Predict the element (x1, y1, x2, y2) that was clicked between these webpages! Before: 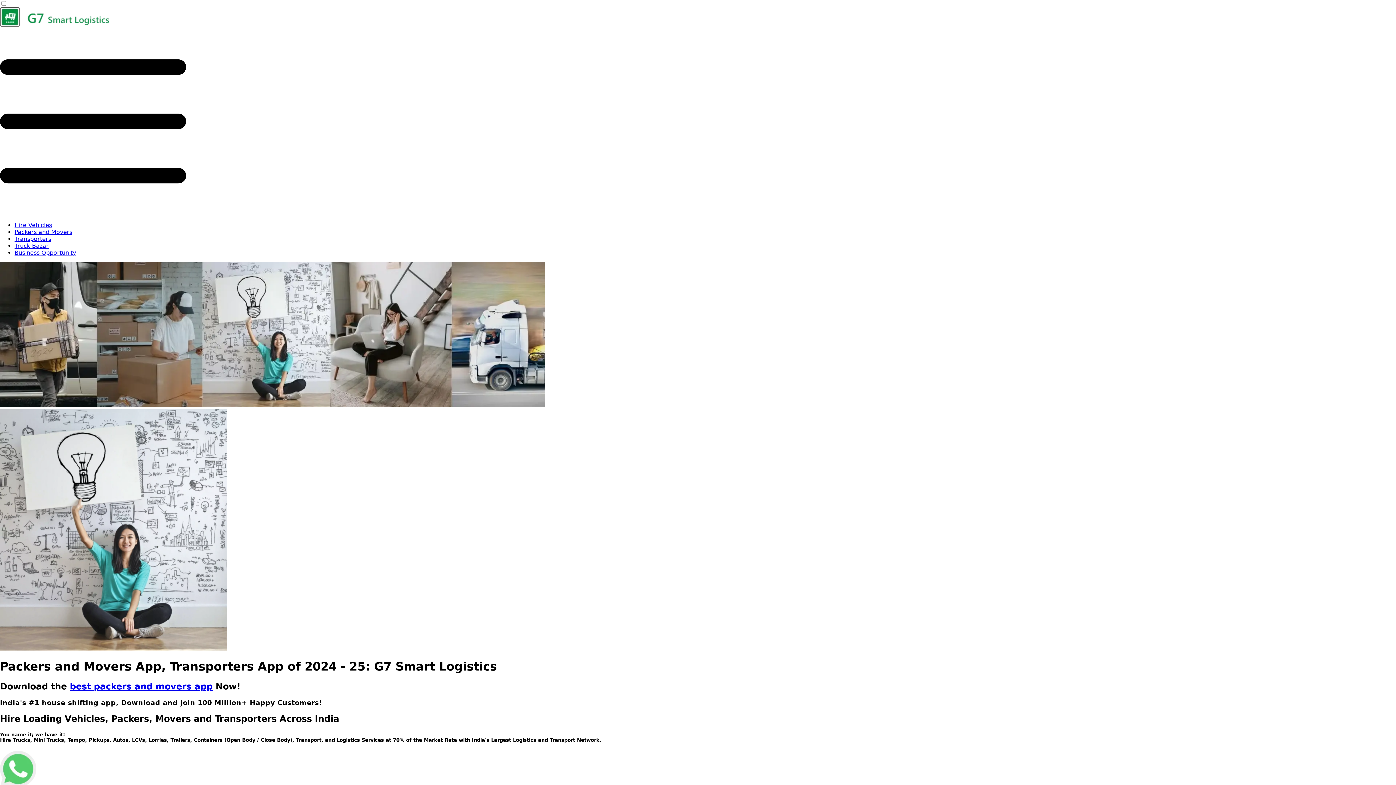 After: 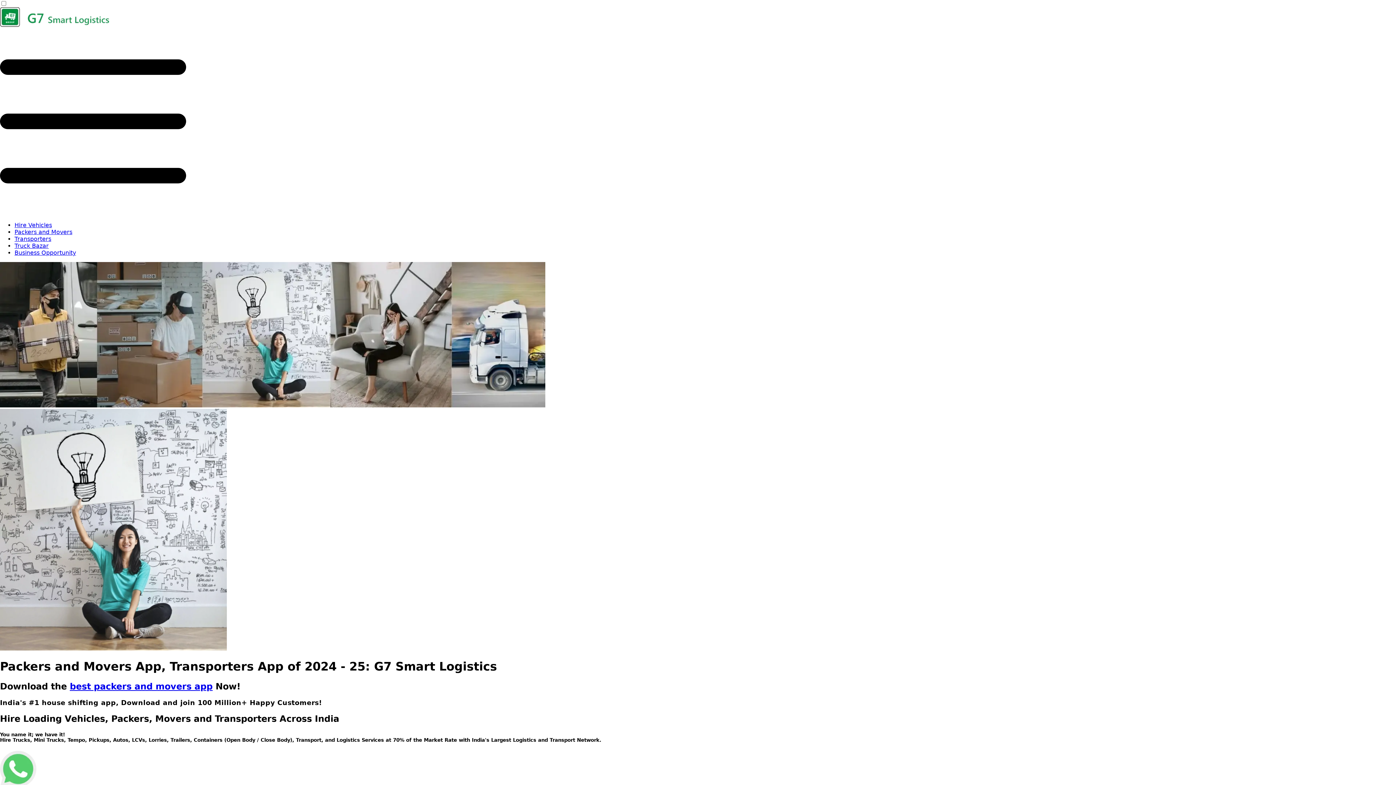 Action: bbox: (0, 21, 109, 28)